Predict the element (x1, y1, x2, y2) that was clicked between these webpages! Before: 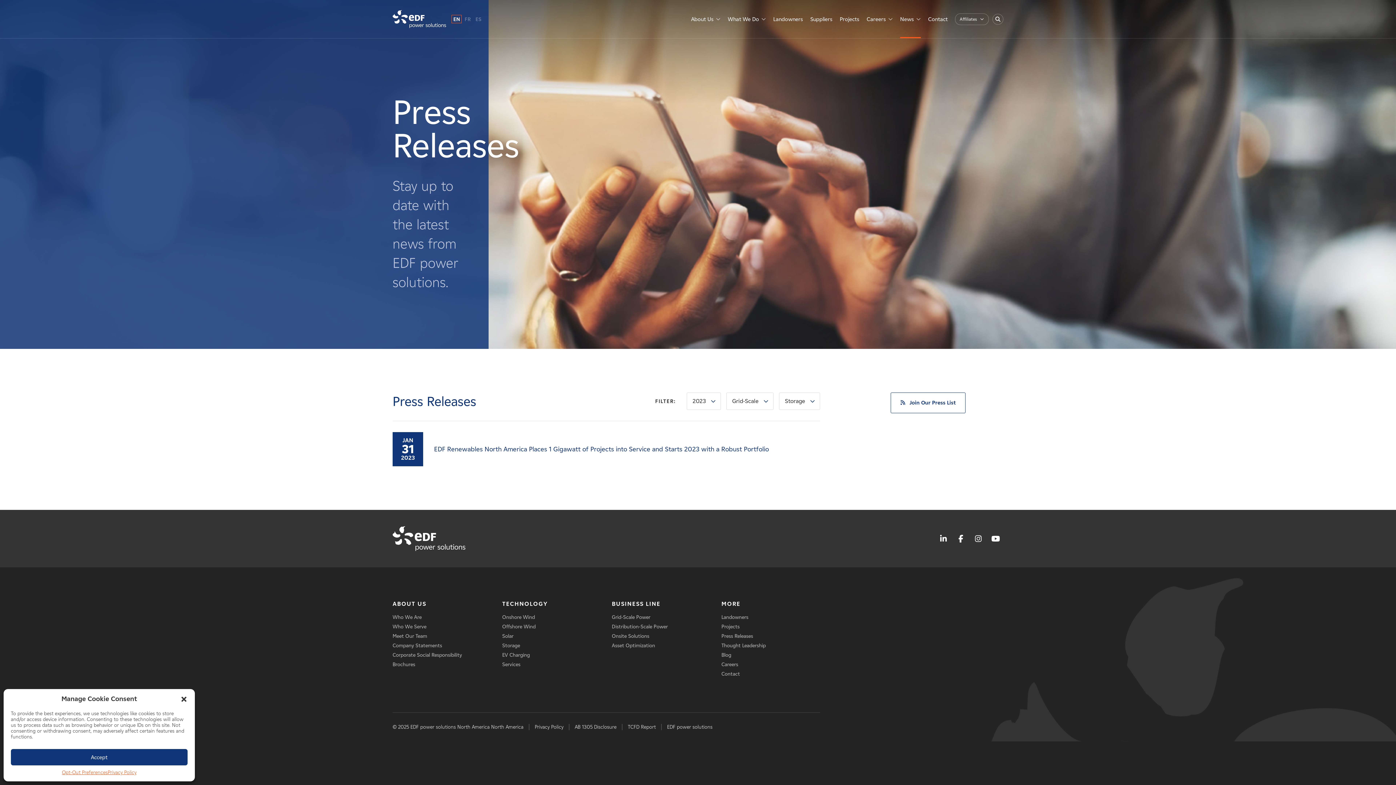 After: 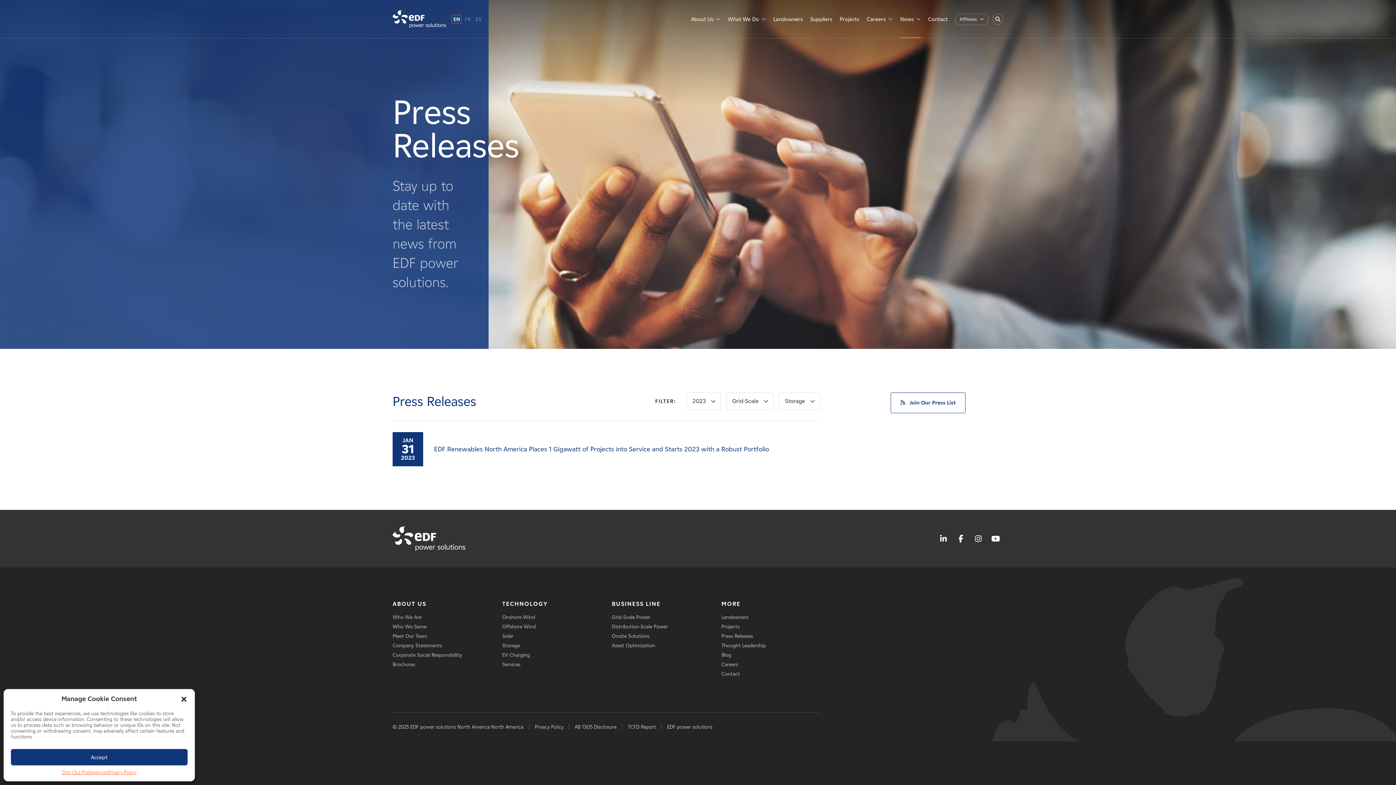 Action: bbox: (721, 600, 740, 607) label: MORE